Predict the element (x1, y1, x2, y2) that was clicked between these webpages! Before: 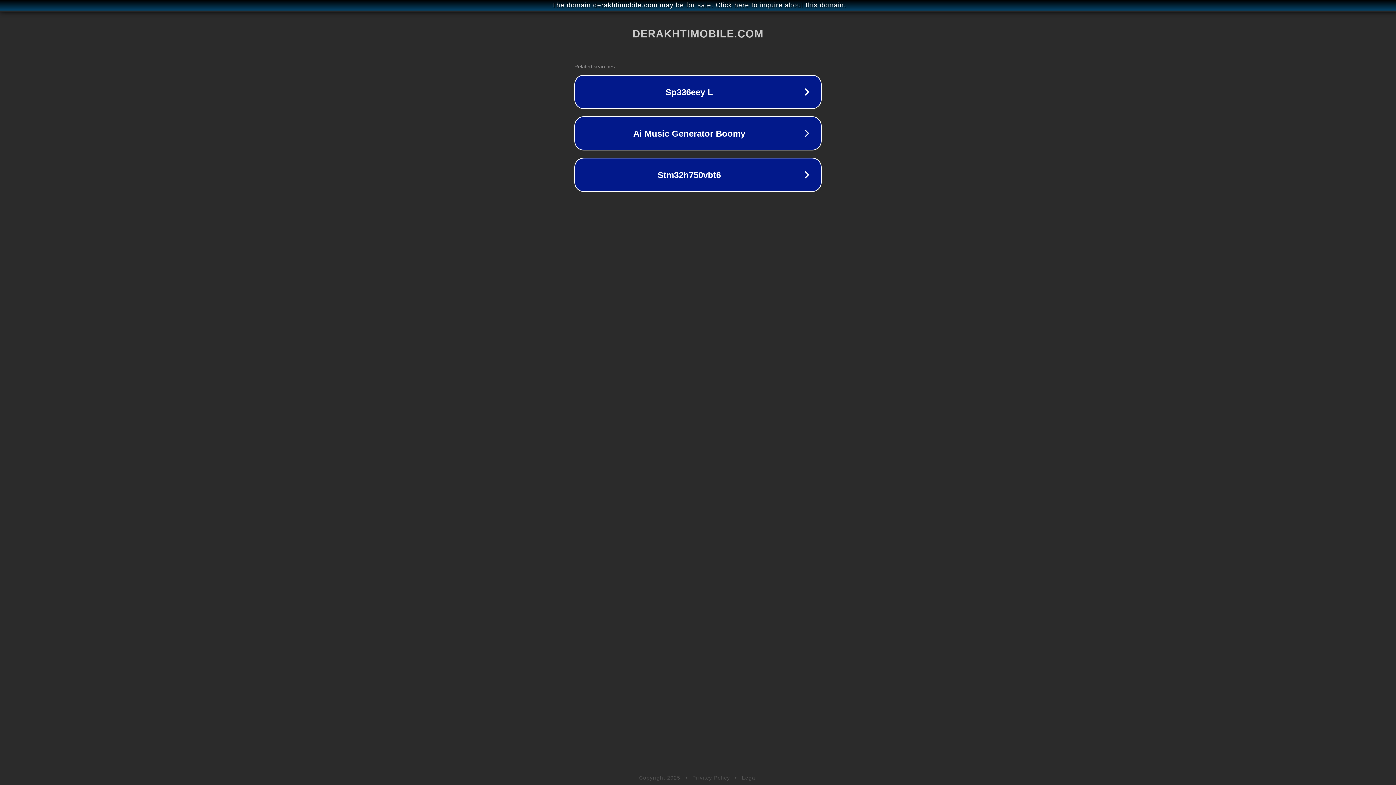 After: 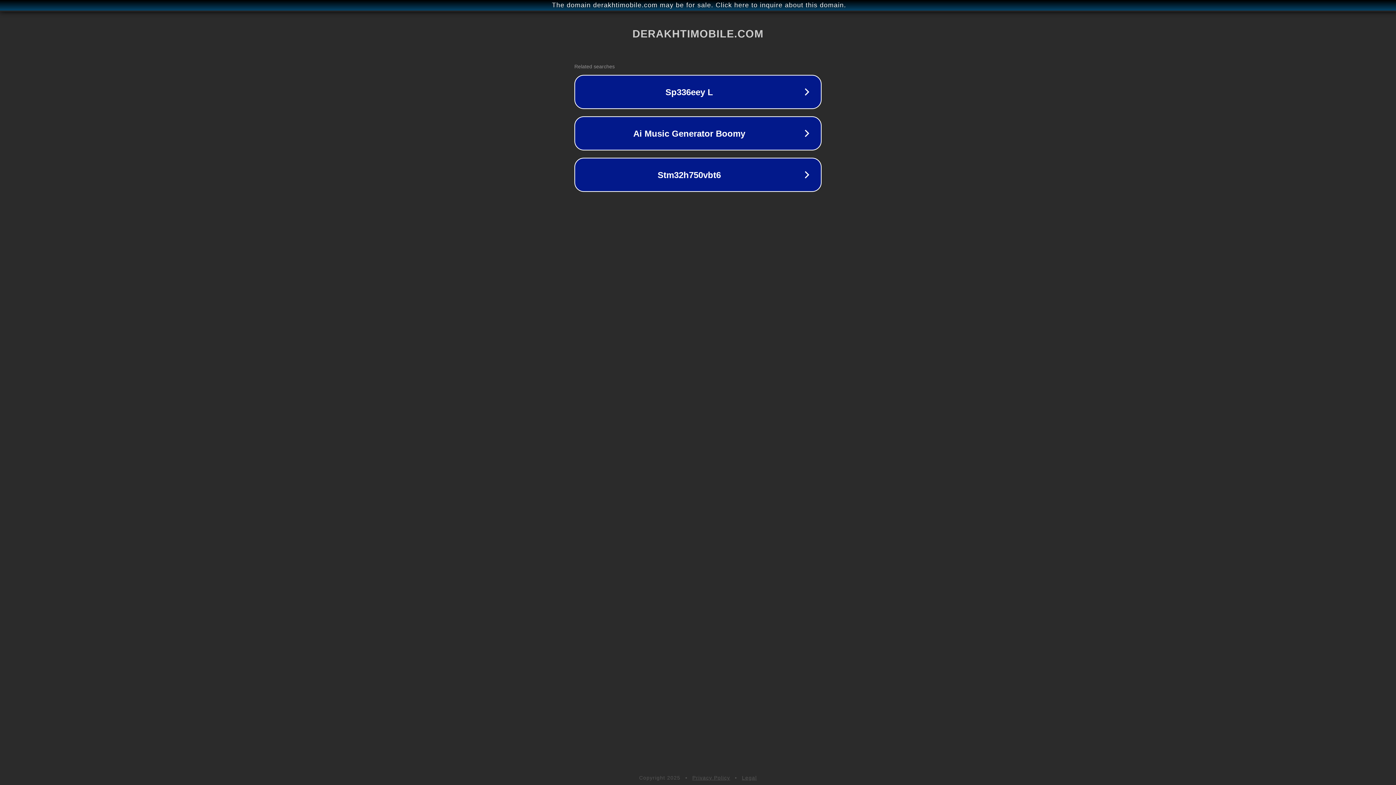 Action: label: Legal bbox: (742, 775, 757, 781)